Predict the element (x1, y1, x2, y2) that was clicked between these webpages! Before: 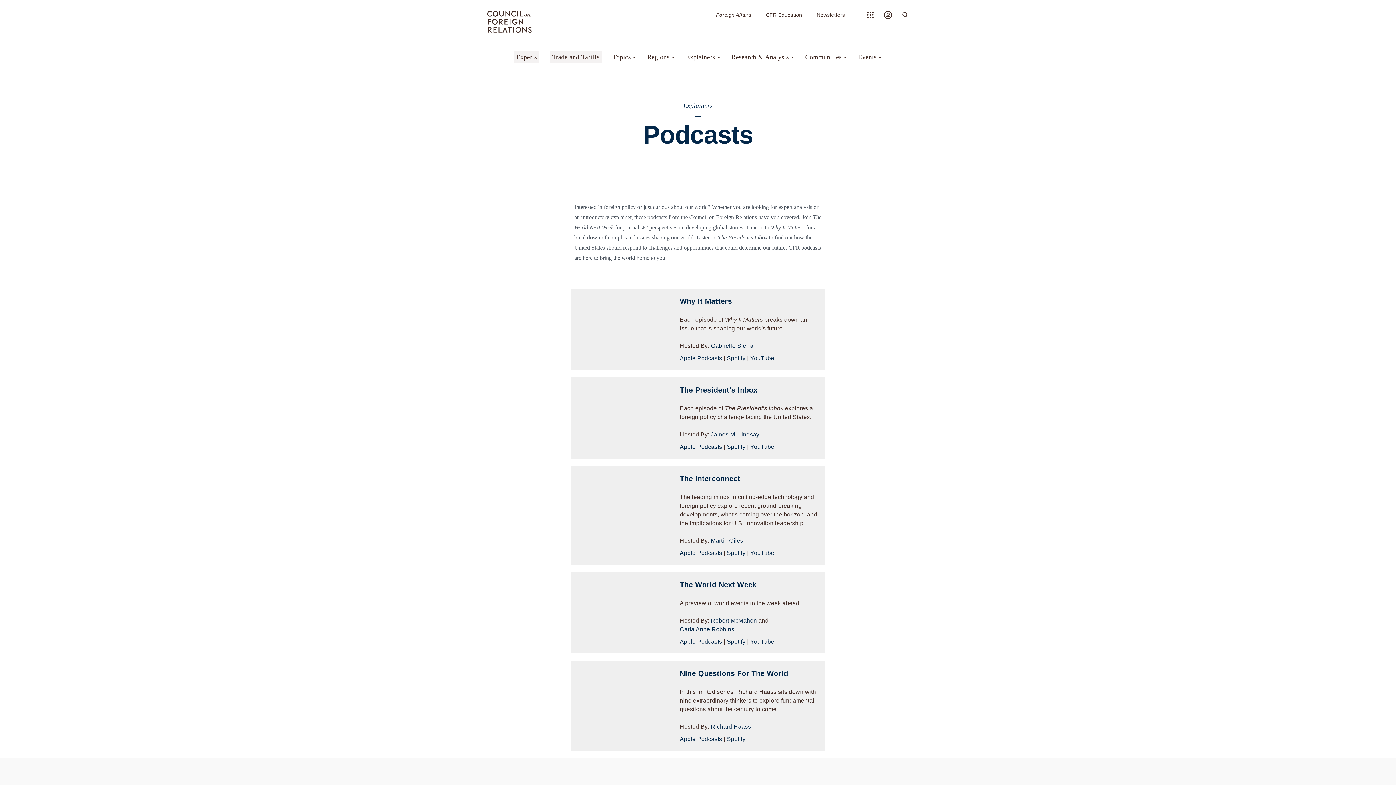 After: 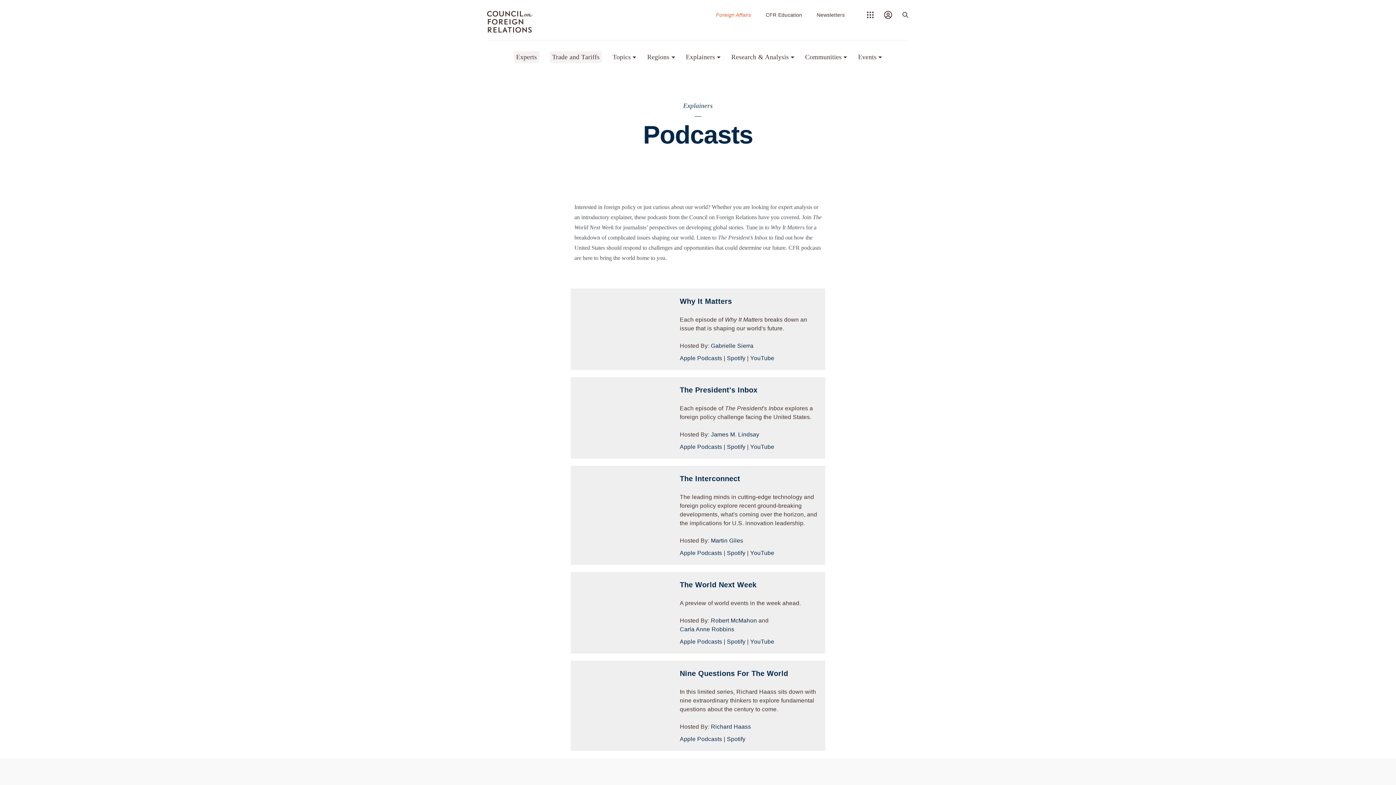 Action: bbox: (716, 11, 751, 18) label: Foreign Affairs